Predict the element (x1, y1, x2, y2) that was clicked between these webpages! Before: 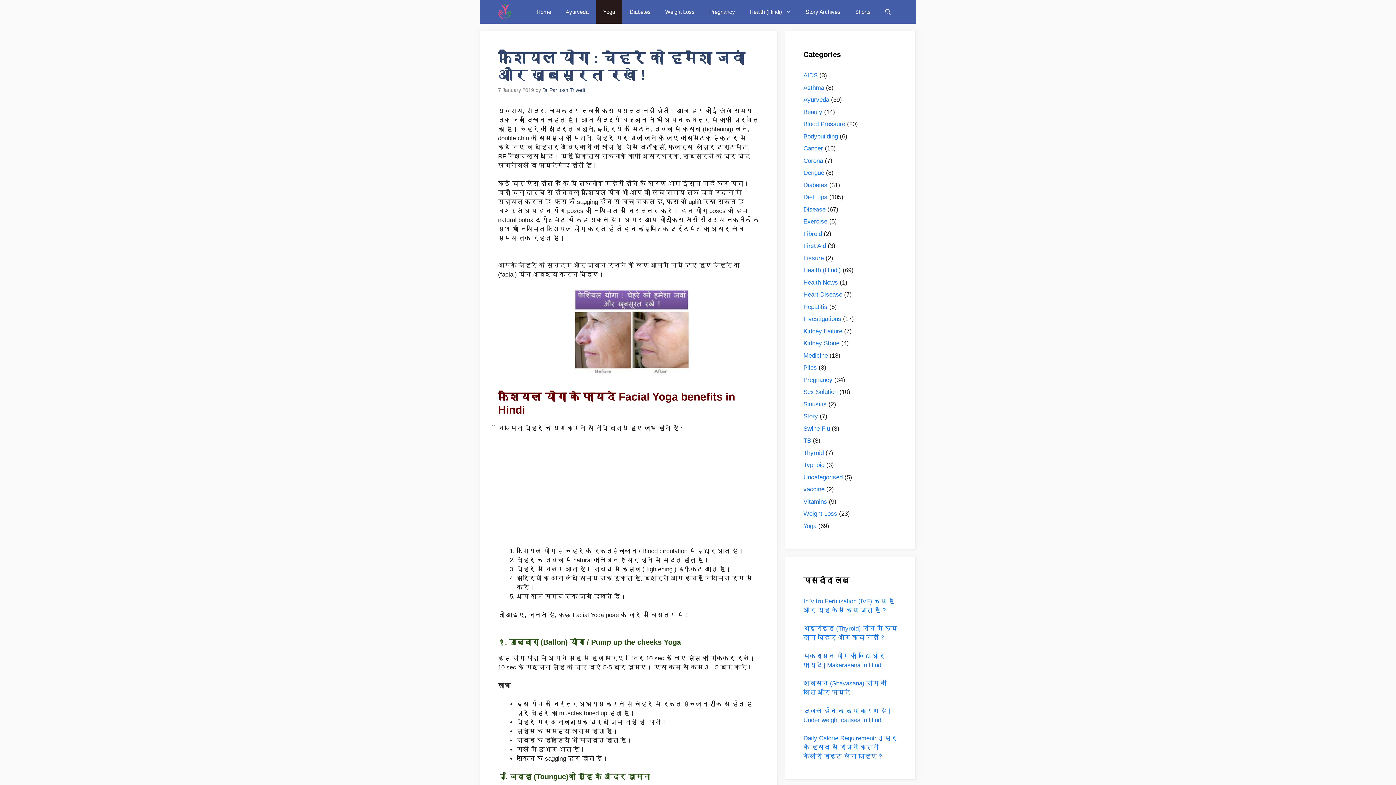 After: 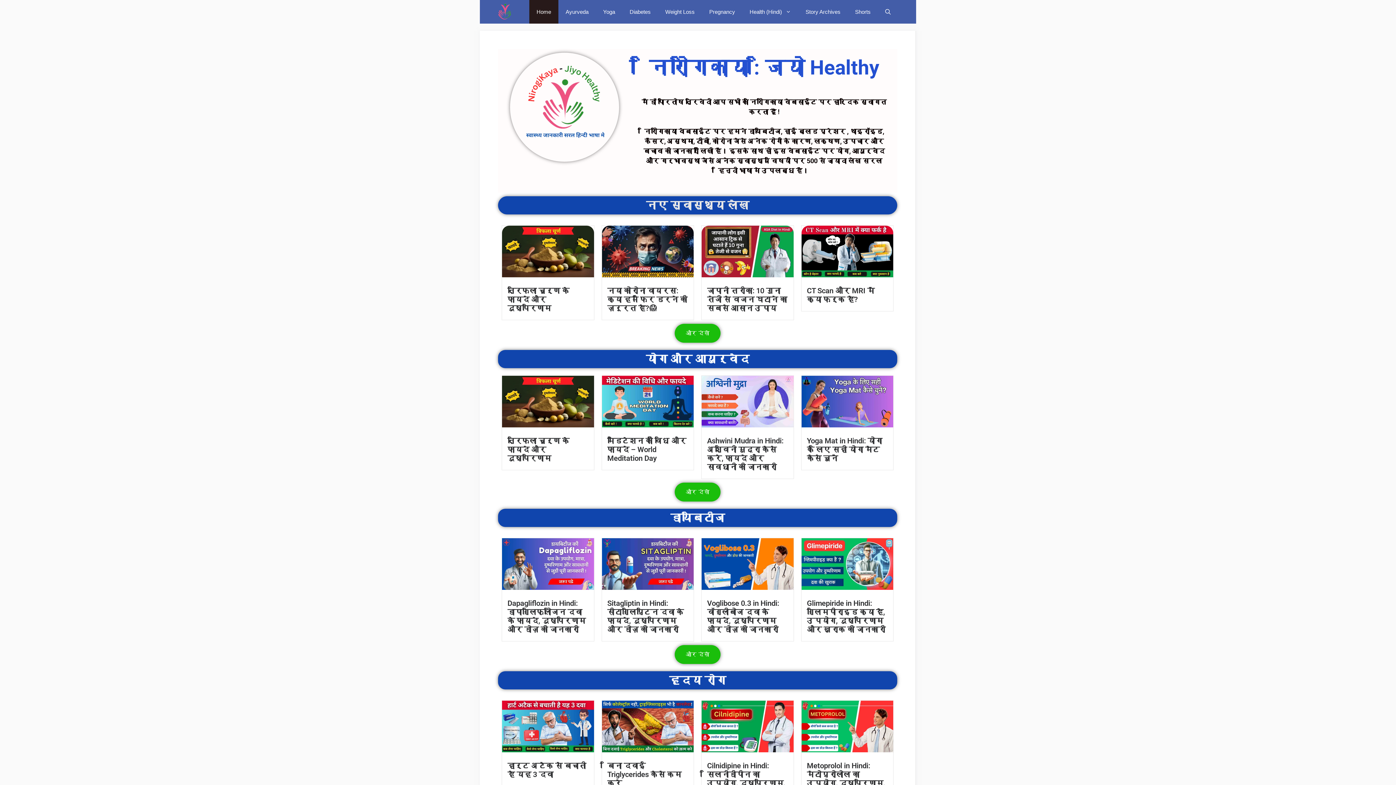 Action: bbox: (498, 0, 512, 23)